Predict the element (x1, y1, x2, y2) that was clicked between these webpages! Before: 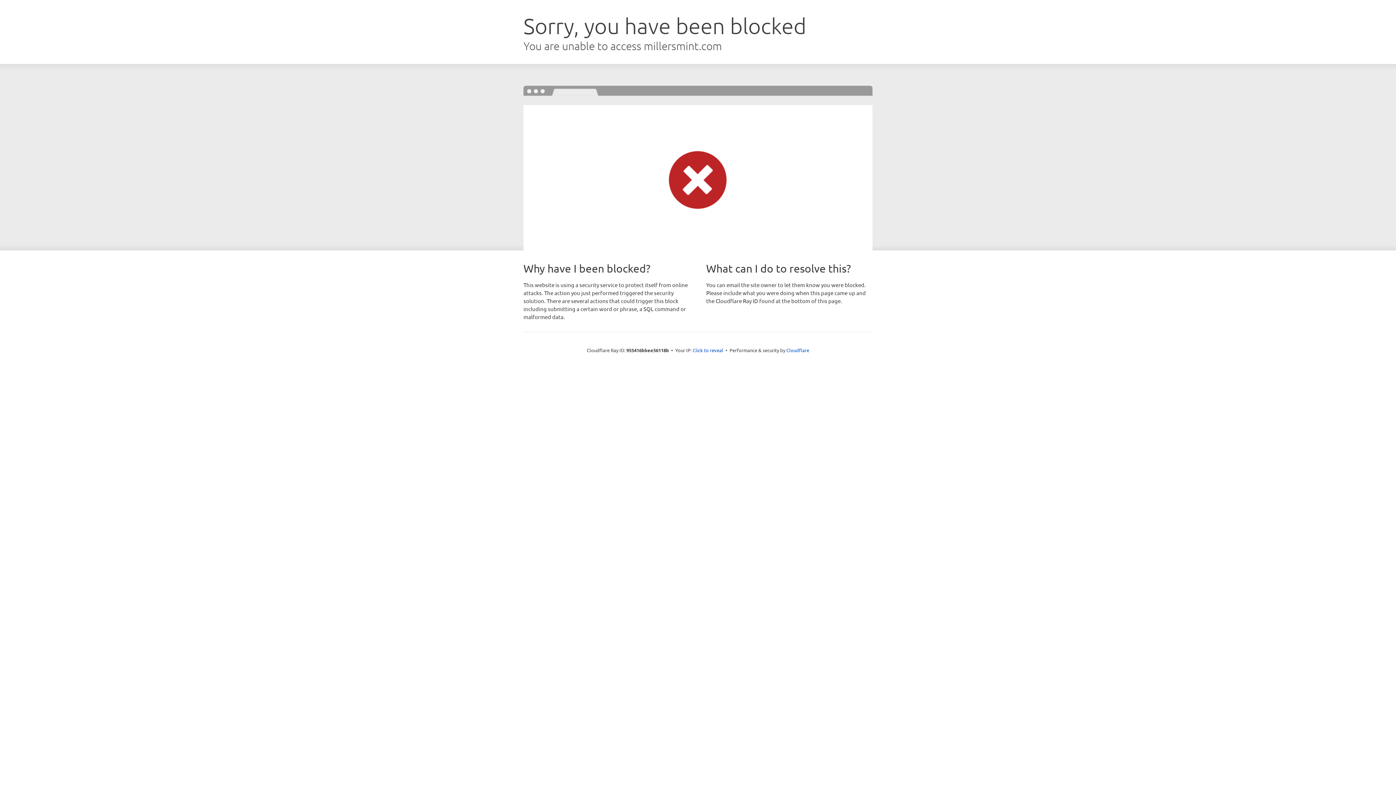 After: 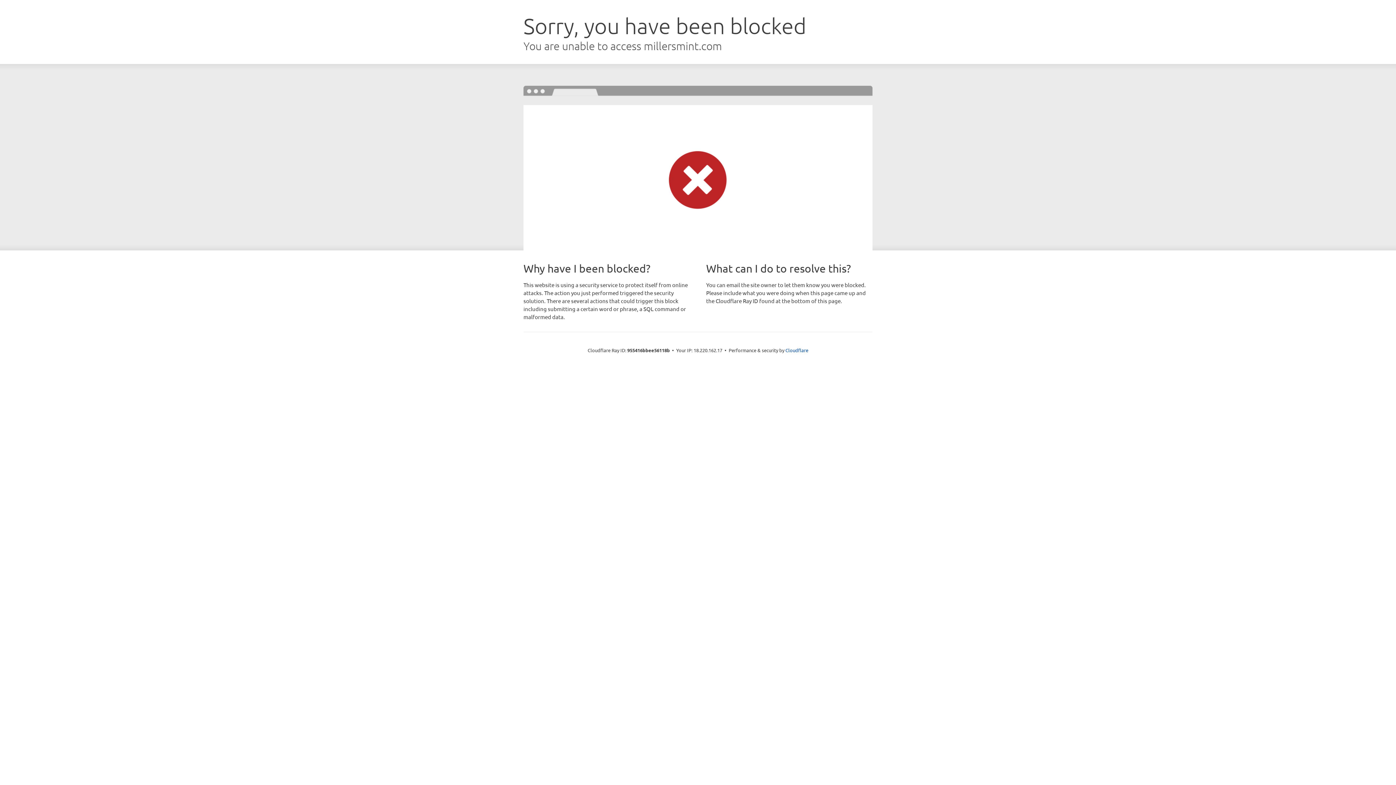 Action: bbox: (692, 346, 723, 353) label: Click to reveal